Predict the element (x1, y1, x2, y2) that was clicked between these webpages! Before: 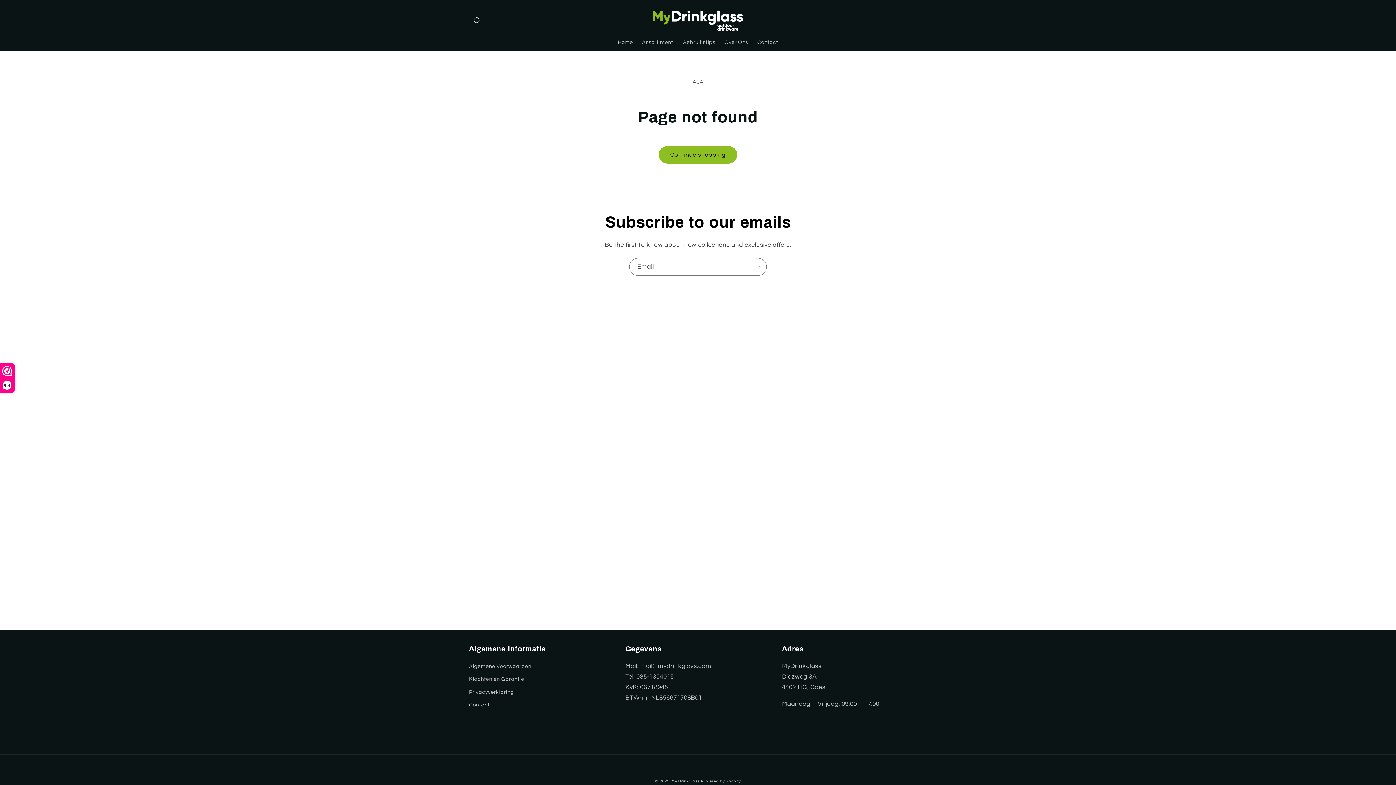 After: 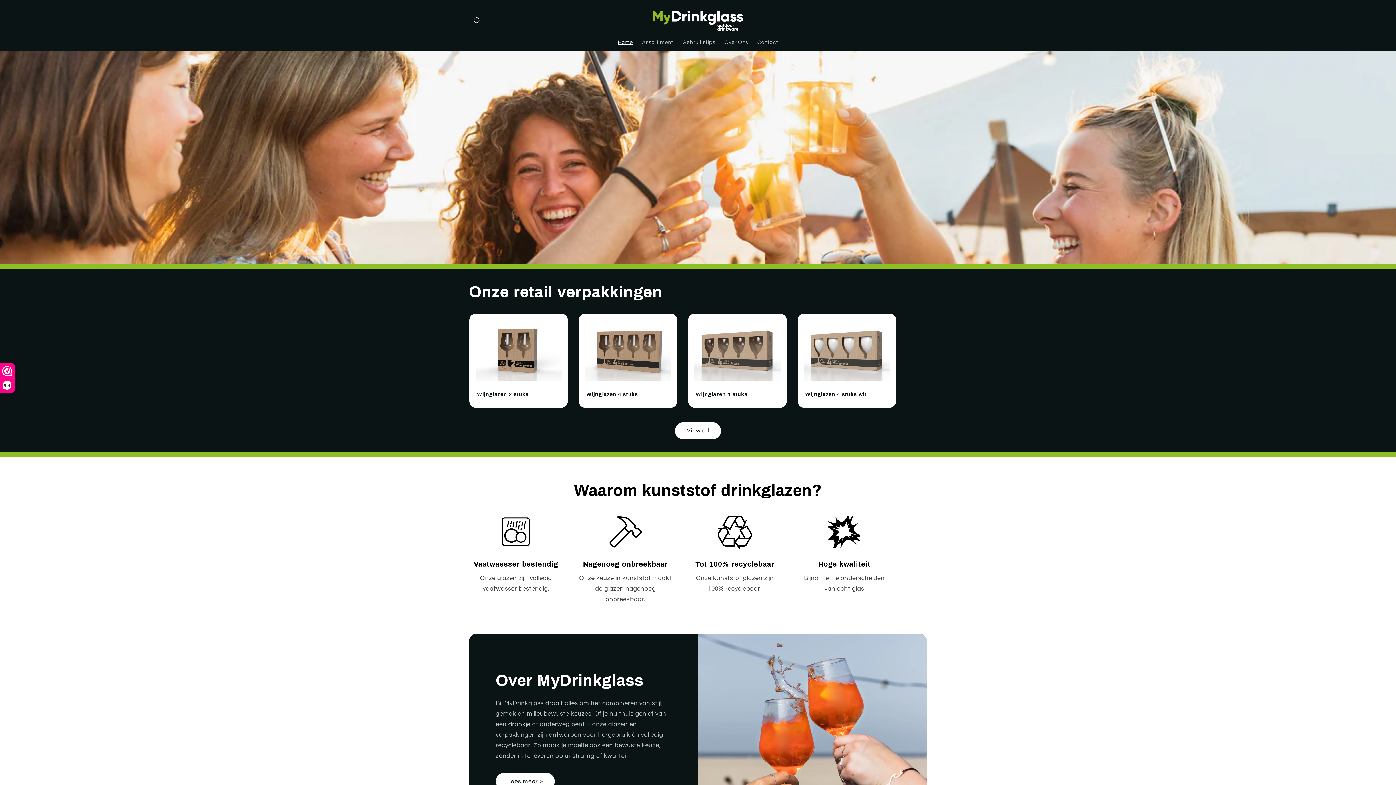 Action: bbox: (671, 779, 699, 783) label: My Drinkglass